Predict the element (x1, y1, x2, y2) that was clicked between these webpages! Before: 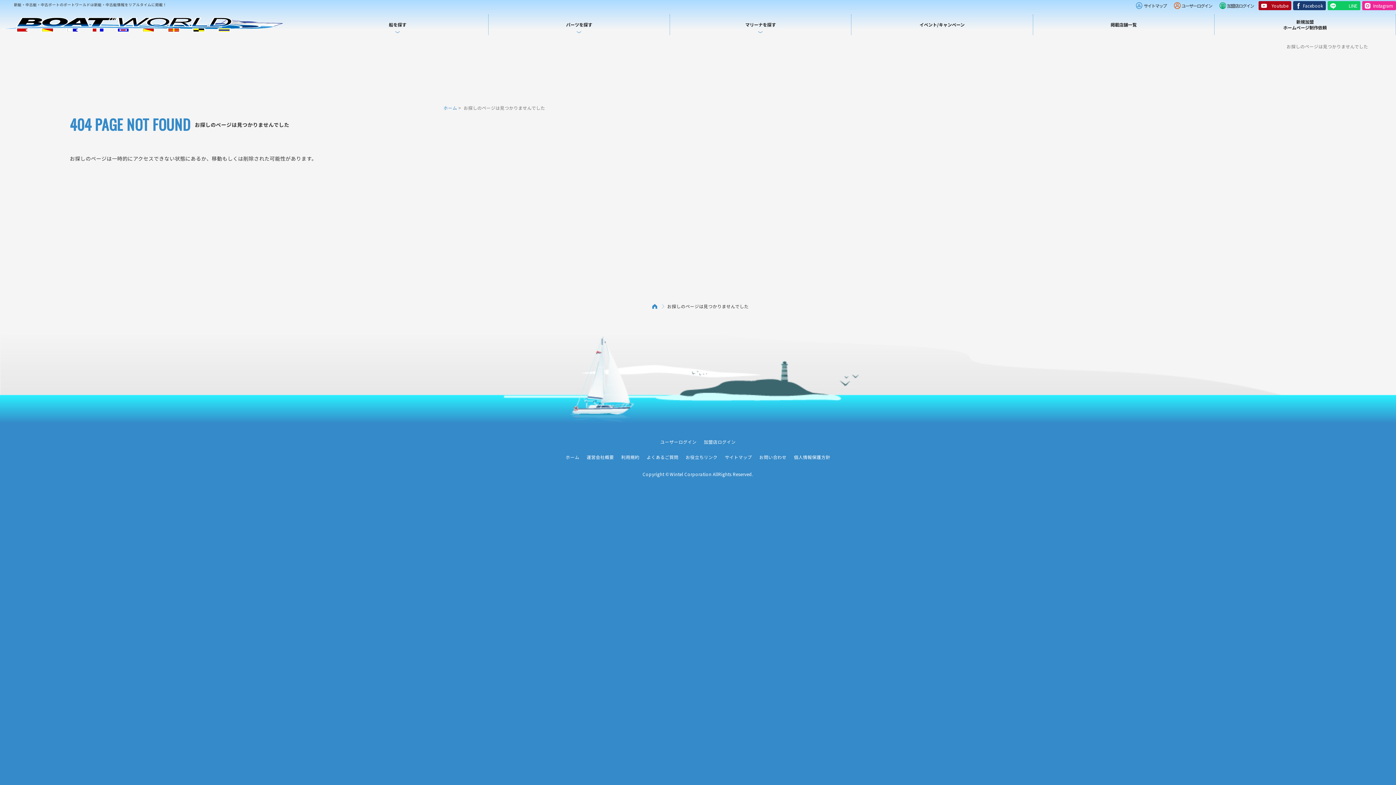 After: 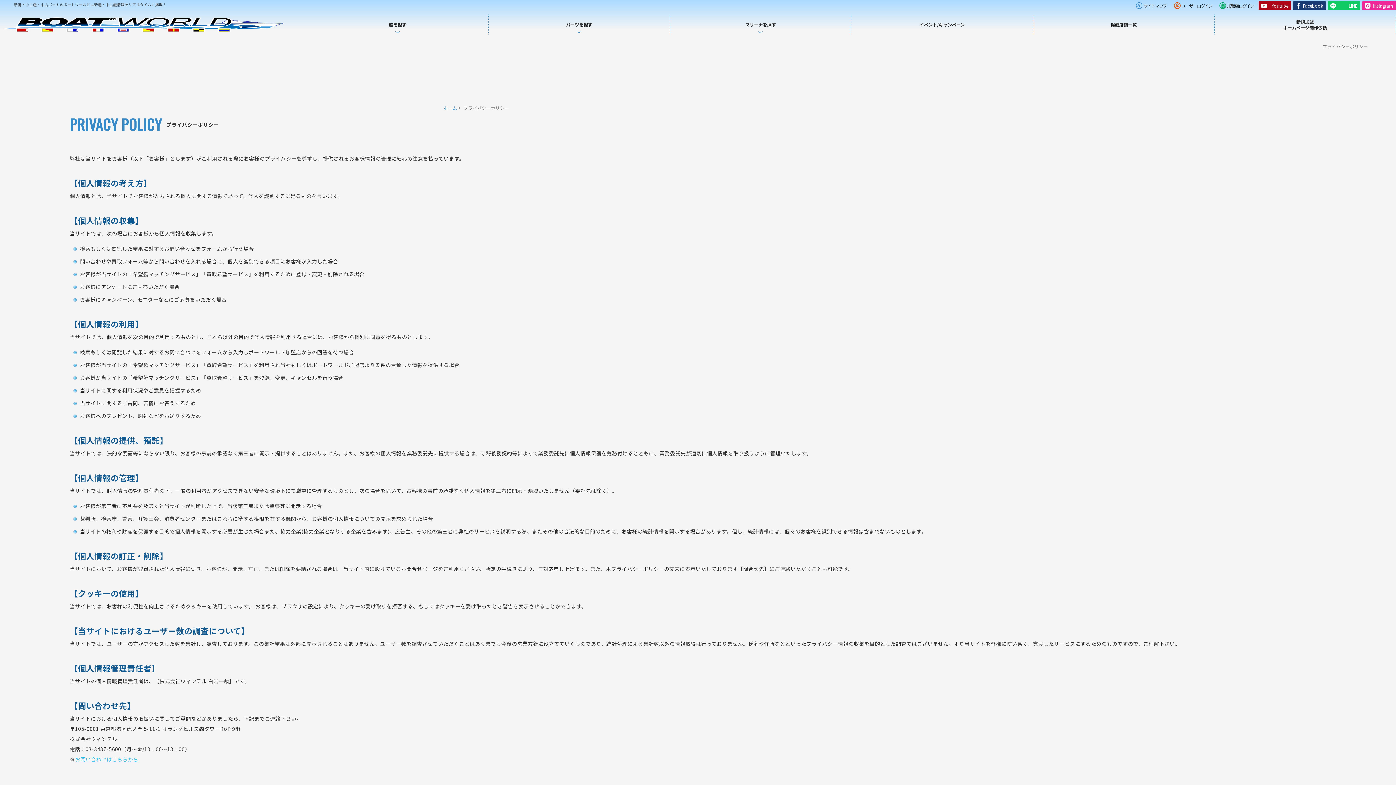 Action: label: 個人情報保護方針 bbox: (794, 453, 830, 461)